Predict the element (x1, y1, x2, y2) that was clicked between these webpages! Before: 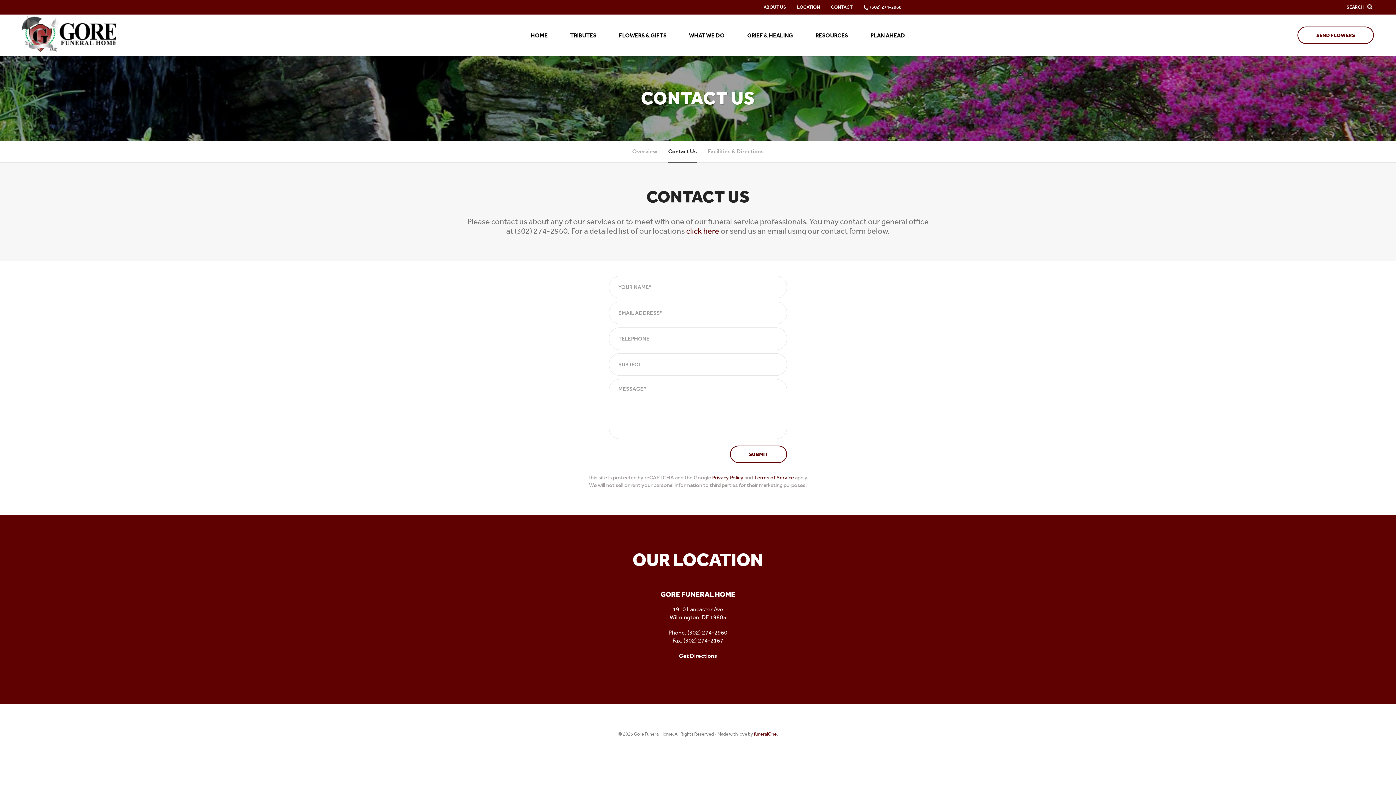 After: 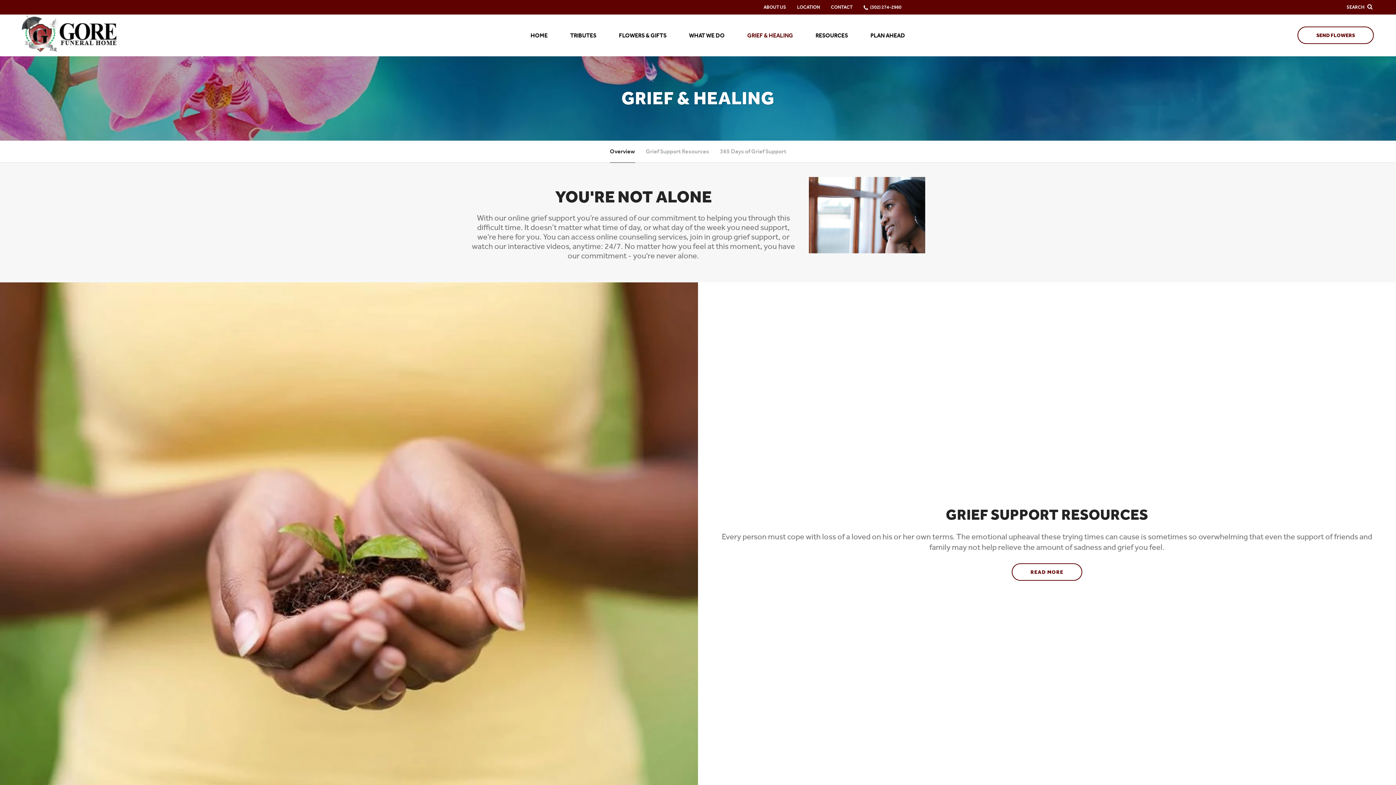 Action: label: GRIEF & HEALING bbox: (747, 32, 793, 38)